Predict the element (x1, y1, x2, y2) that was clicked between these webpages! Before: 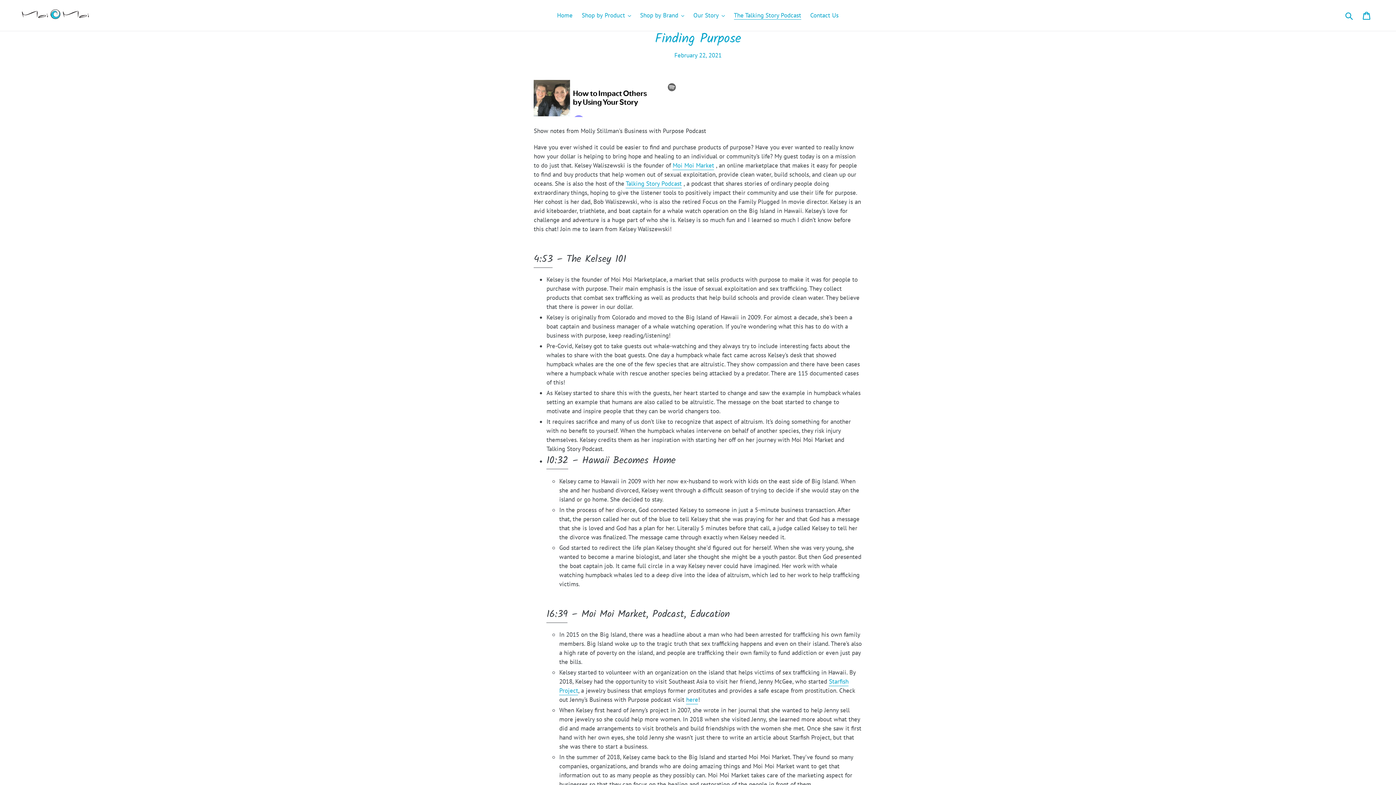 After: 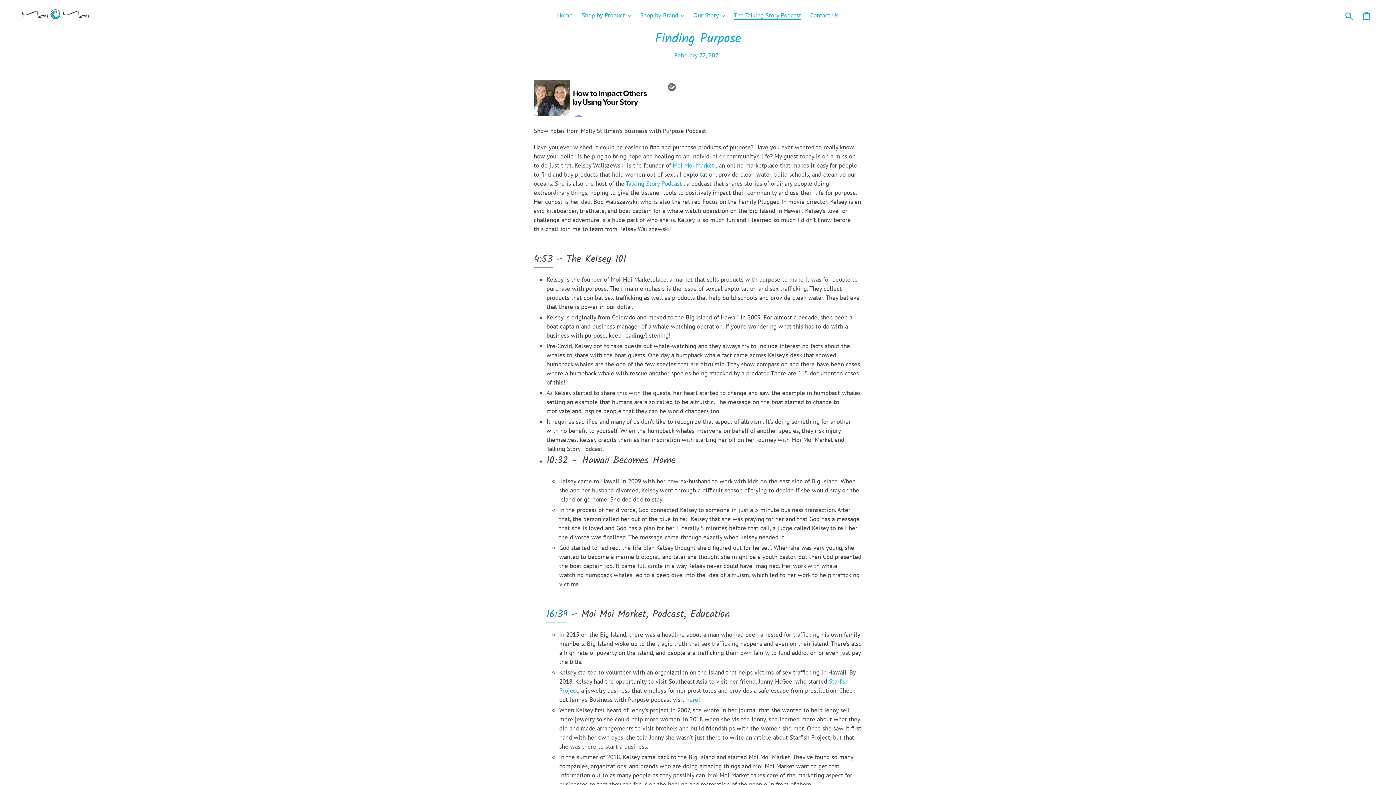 Action: label: 16:39 bbox: (546, 606, 567, 623)